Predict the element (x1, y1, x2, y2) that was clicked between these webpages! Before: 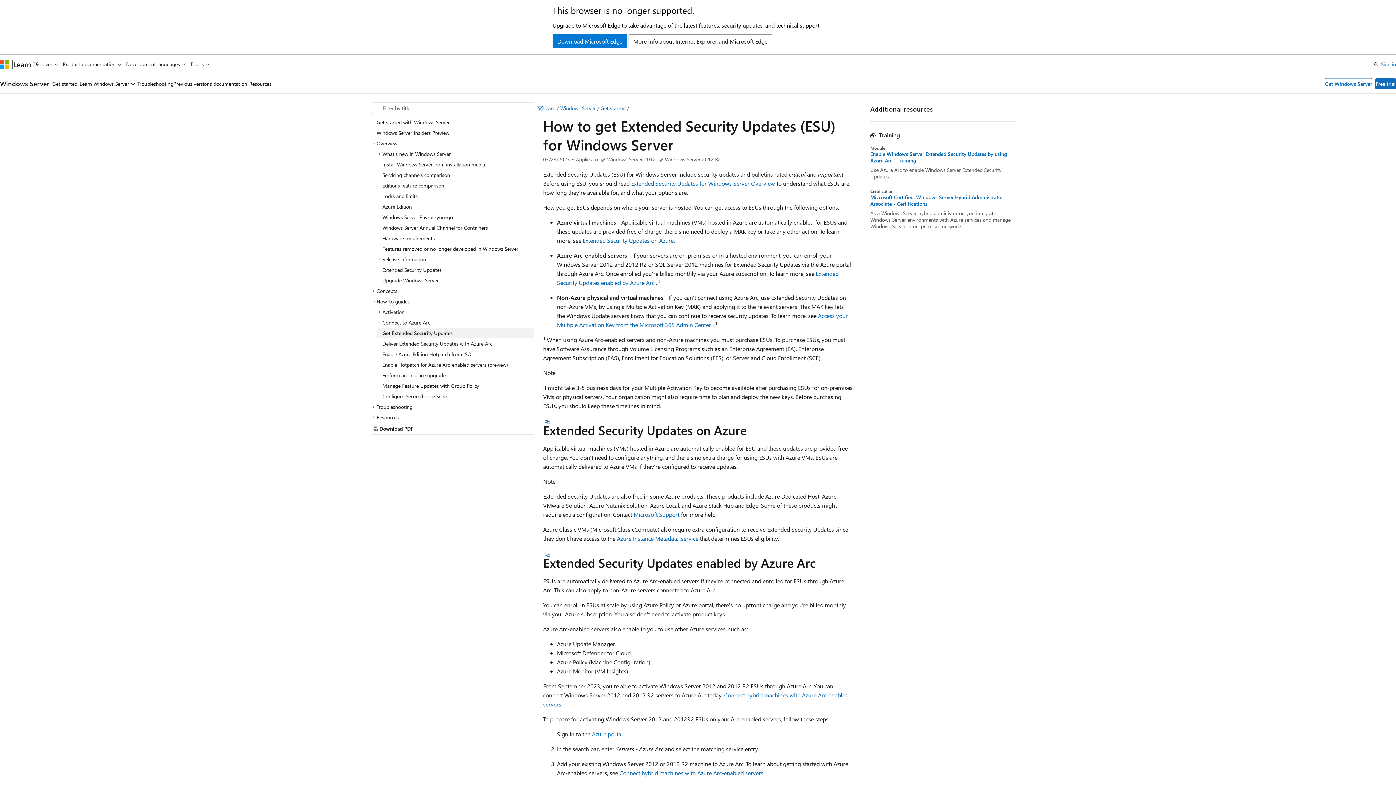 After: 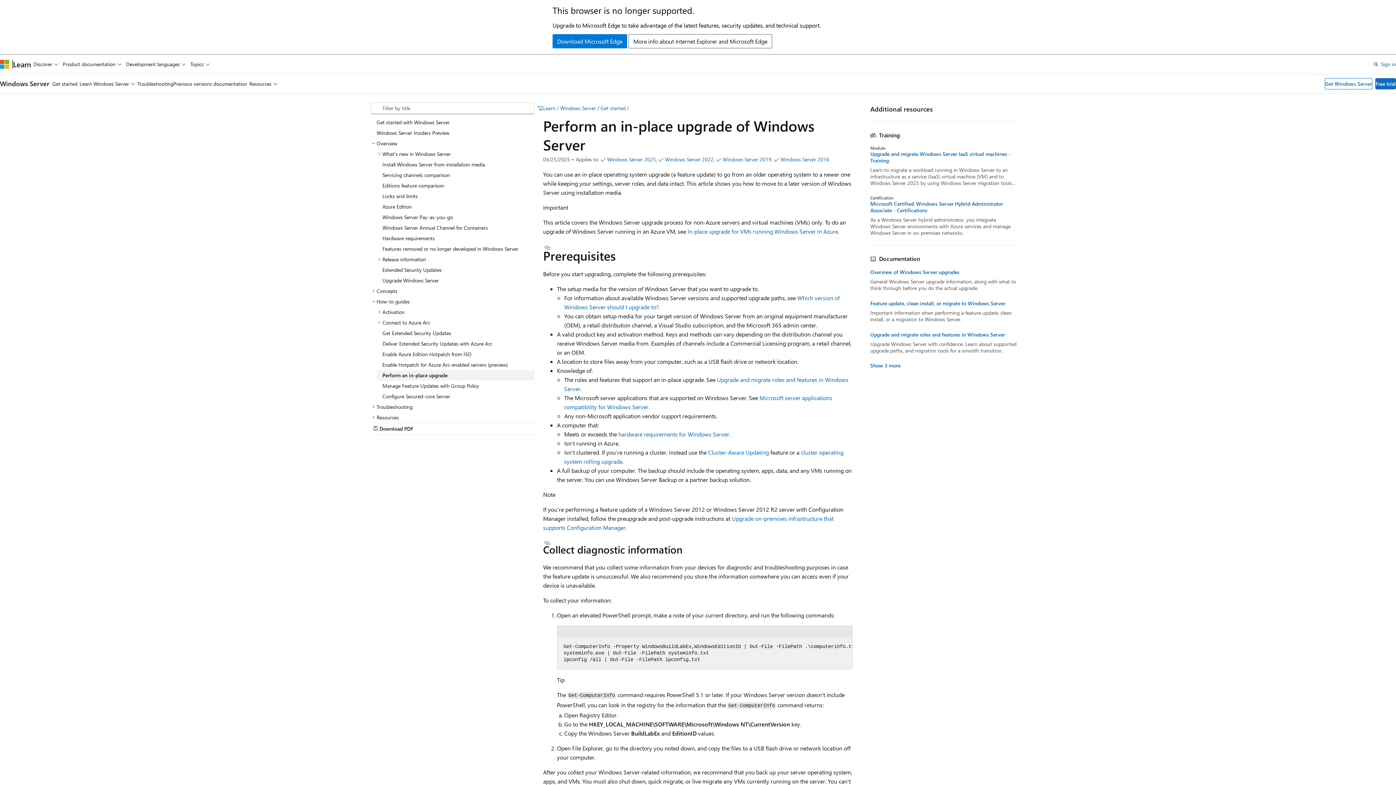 Action: bbox: (376, 370, 534, 380) label: Perform an in-place upgrade